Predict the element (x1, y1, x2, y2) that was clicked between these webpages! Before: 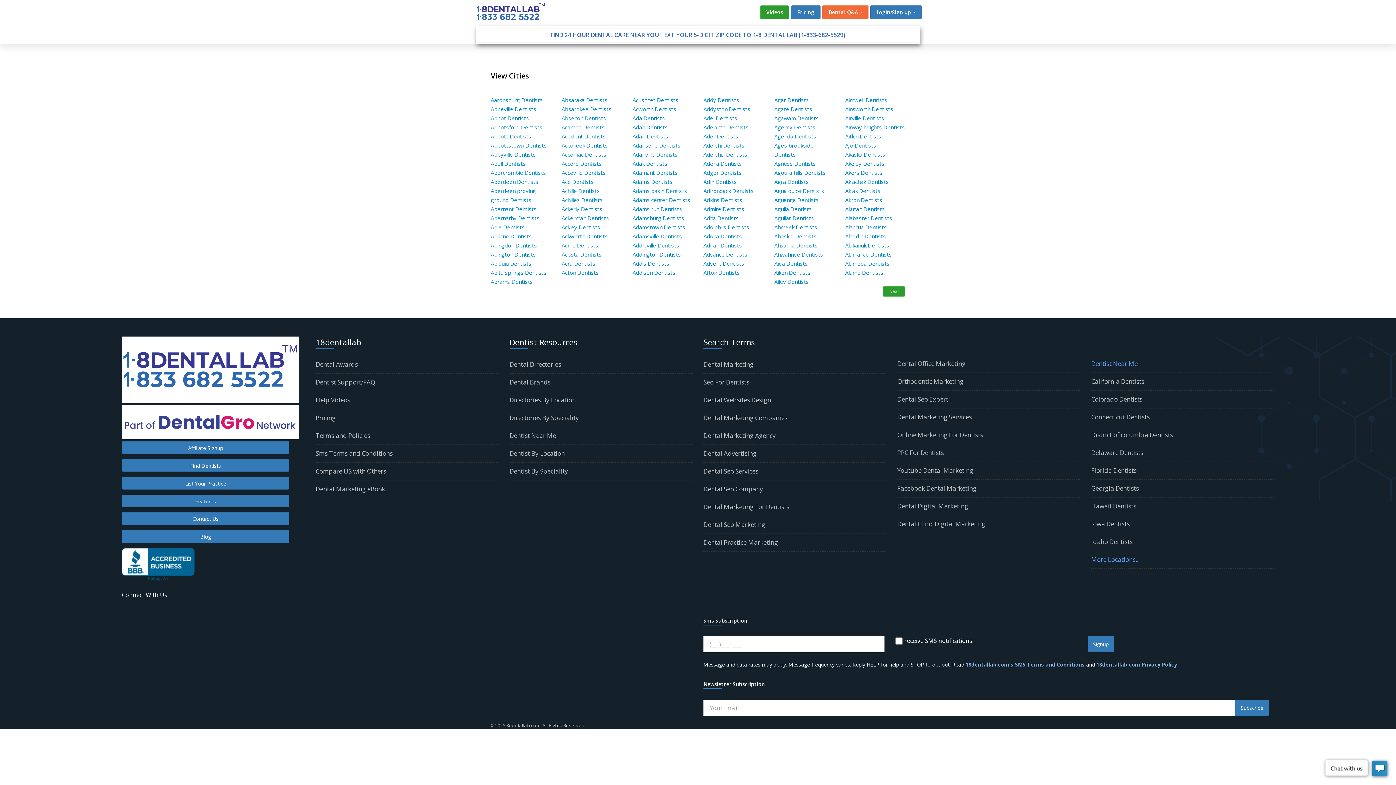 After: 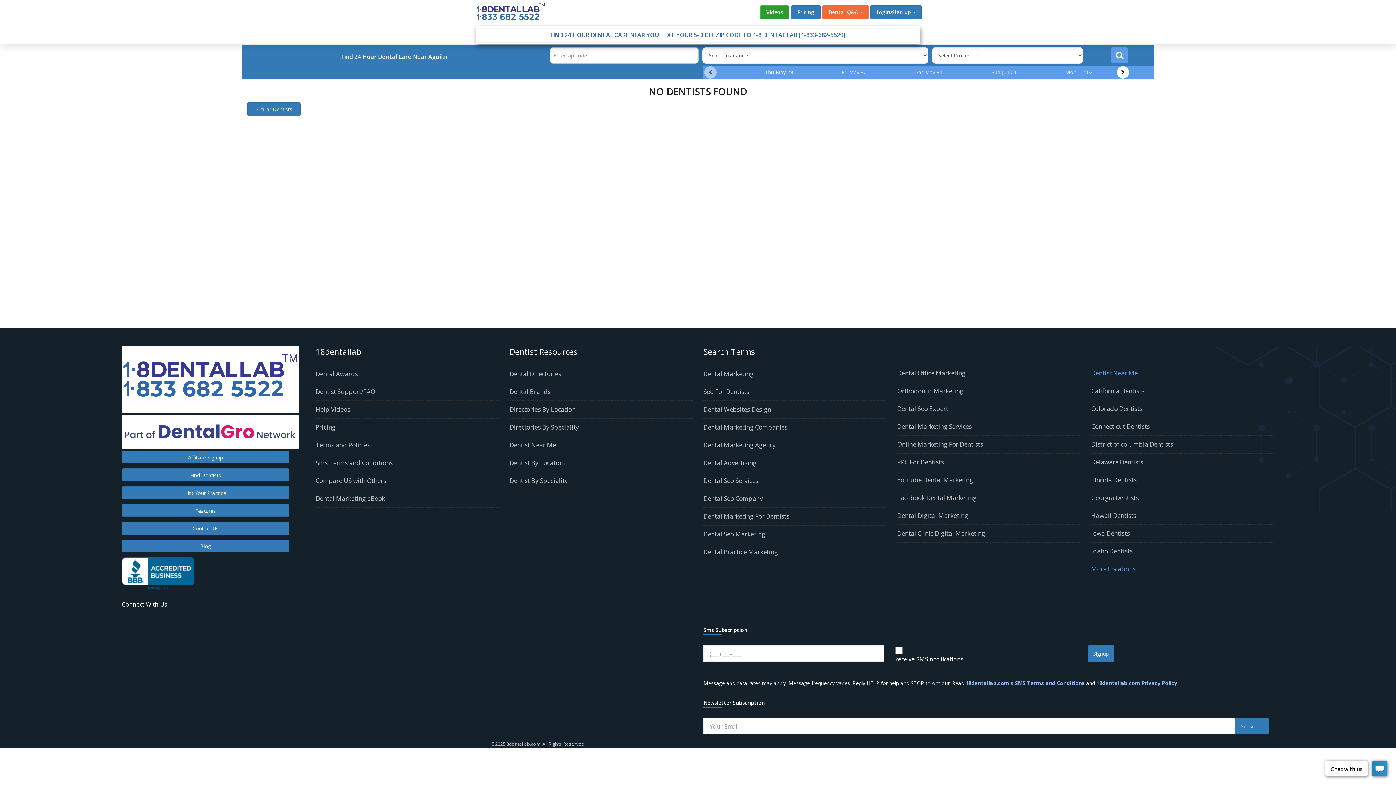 Action: label: Aguilar Dentists bbox: (774, 214, 814, 221)